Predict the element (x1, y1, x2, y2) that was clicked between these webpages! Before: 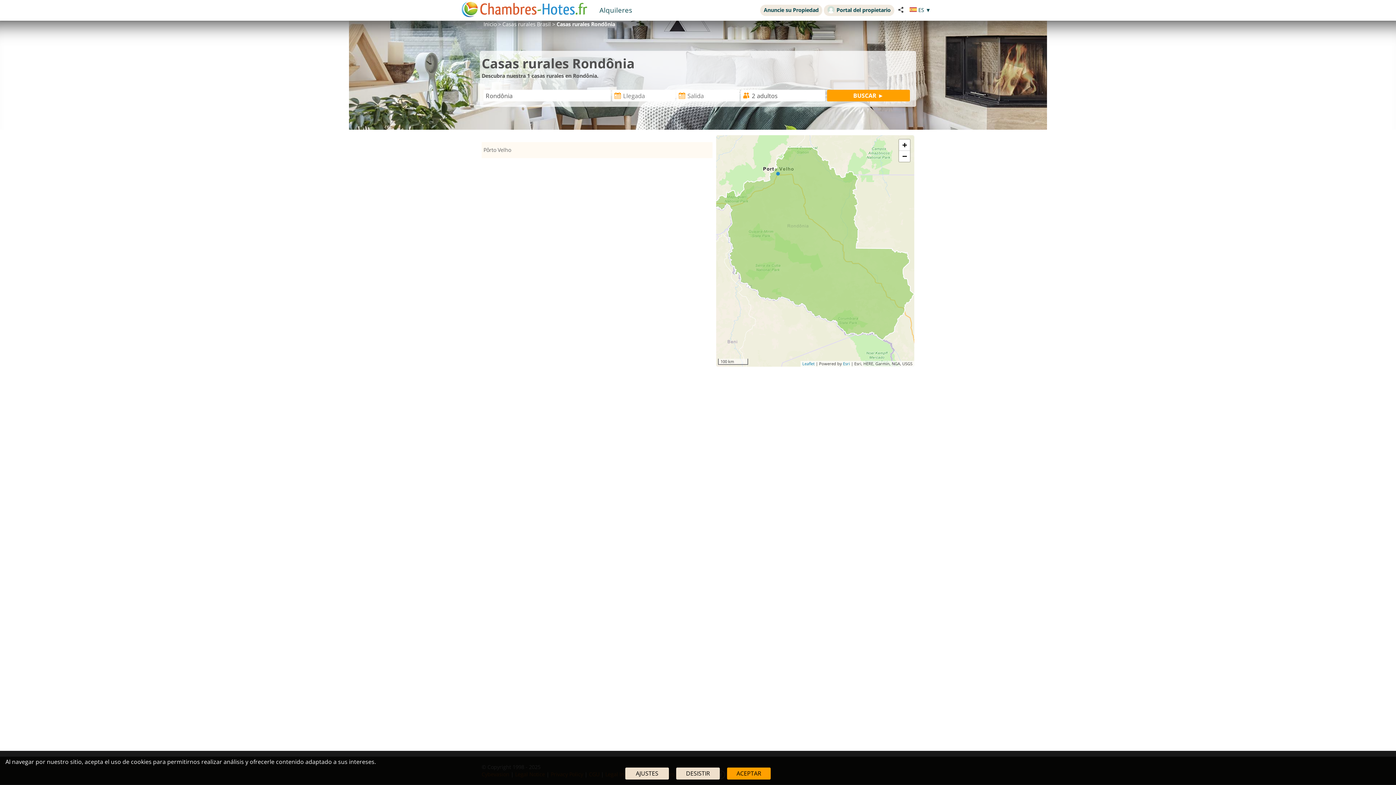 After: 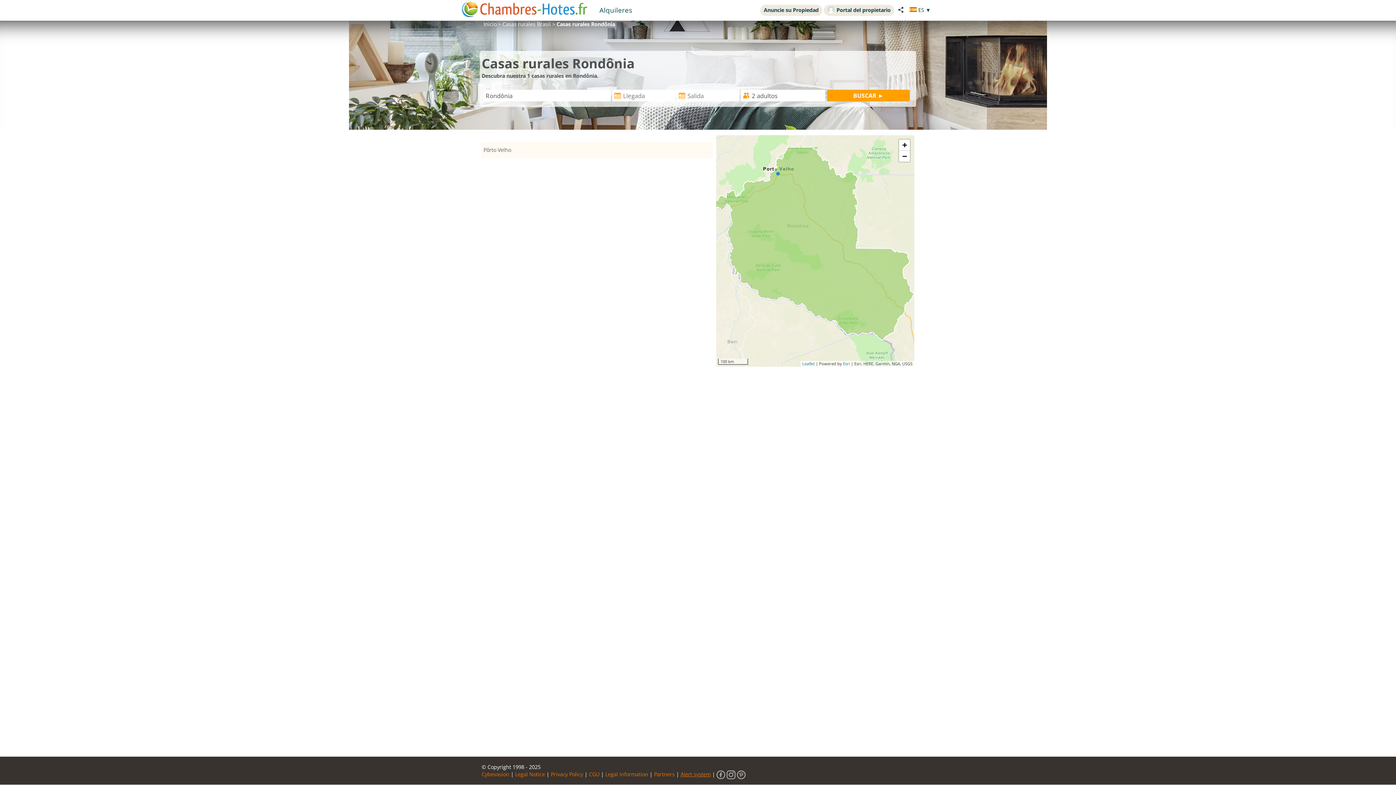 Action: bbox: (676, 768, 720, 780) label: DESISTIR